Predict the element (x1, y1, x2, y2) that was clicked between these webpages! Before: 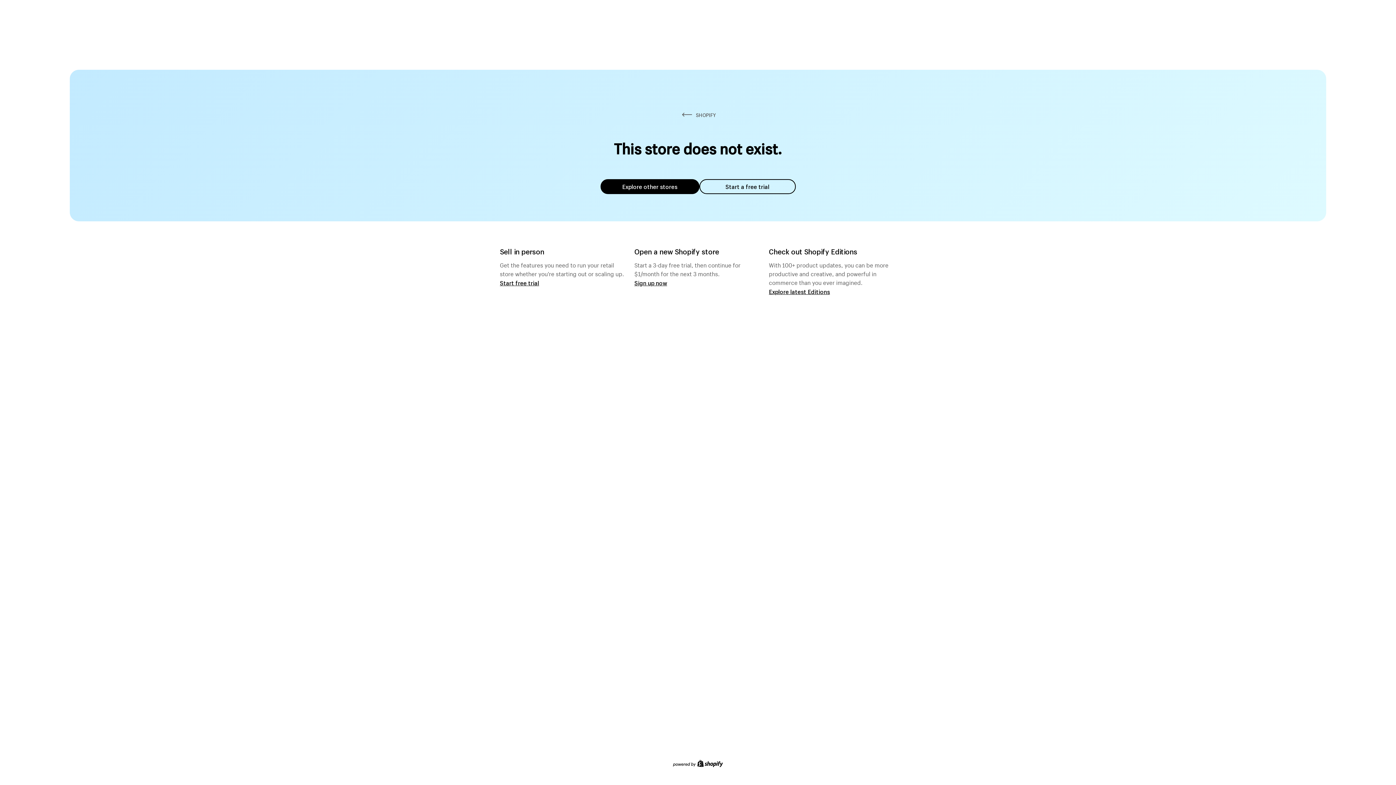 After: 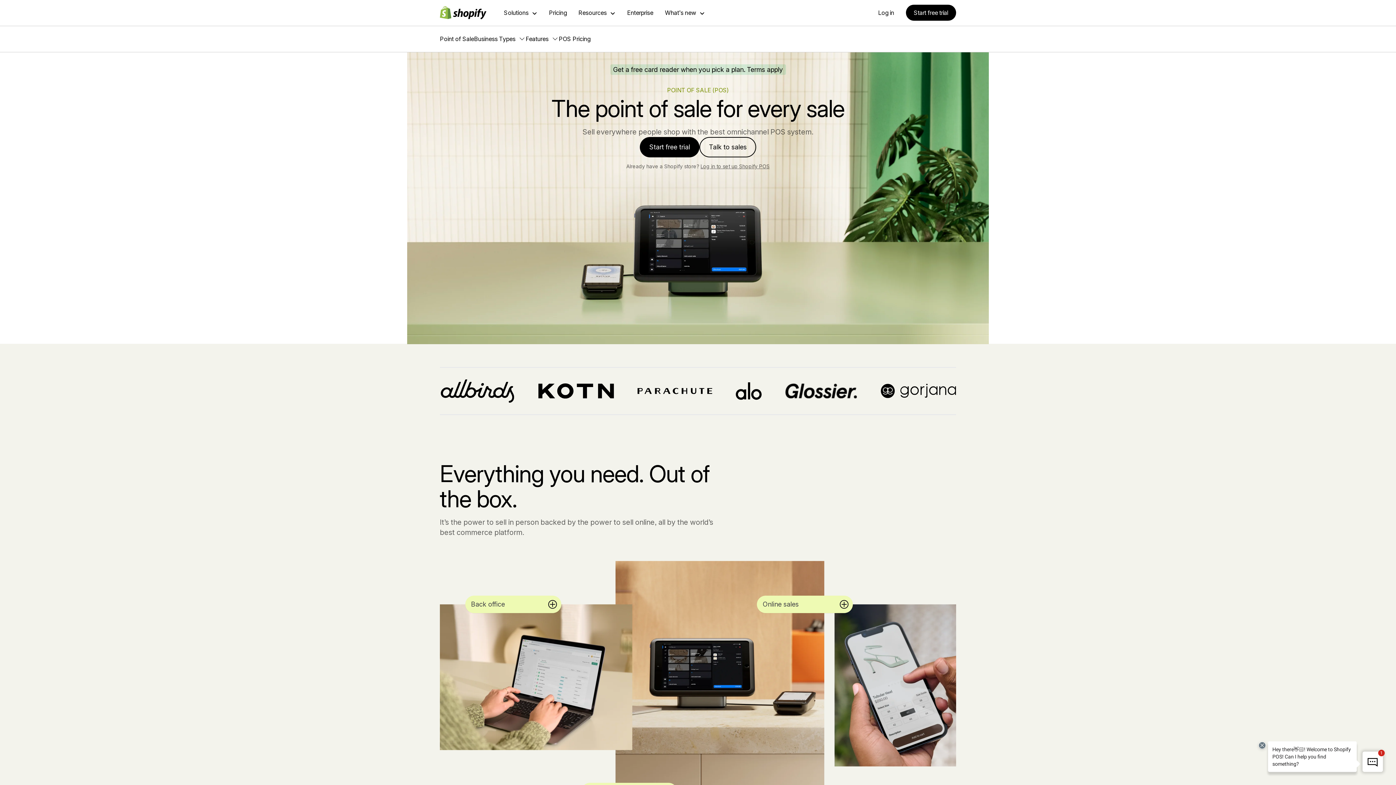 Action: bbox: (500, 279, 539, 286) label: Start free trial